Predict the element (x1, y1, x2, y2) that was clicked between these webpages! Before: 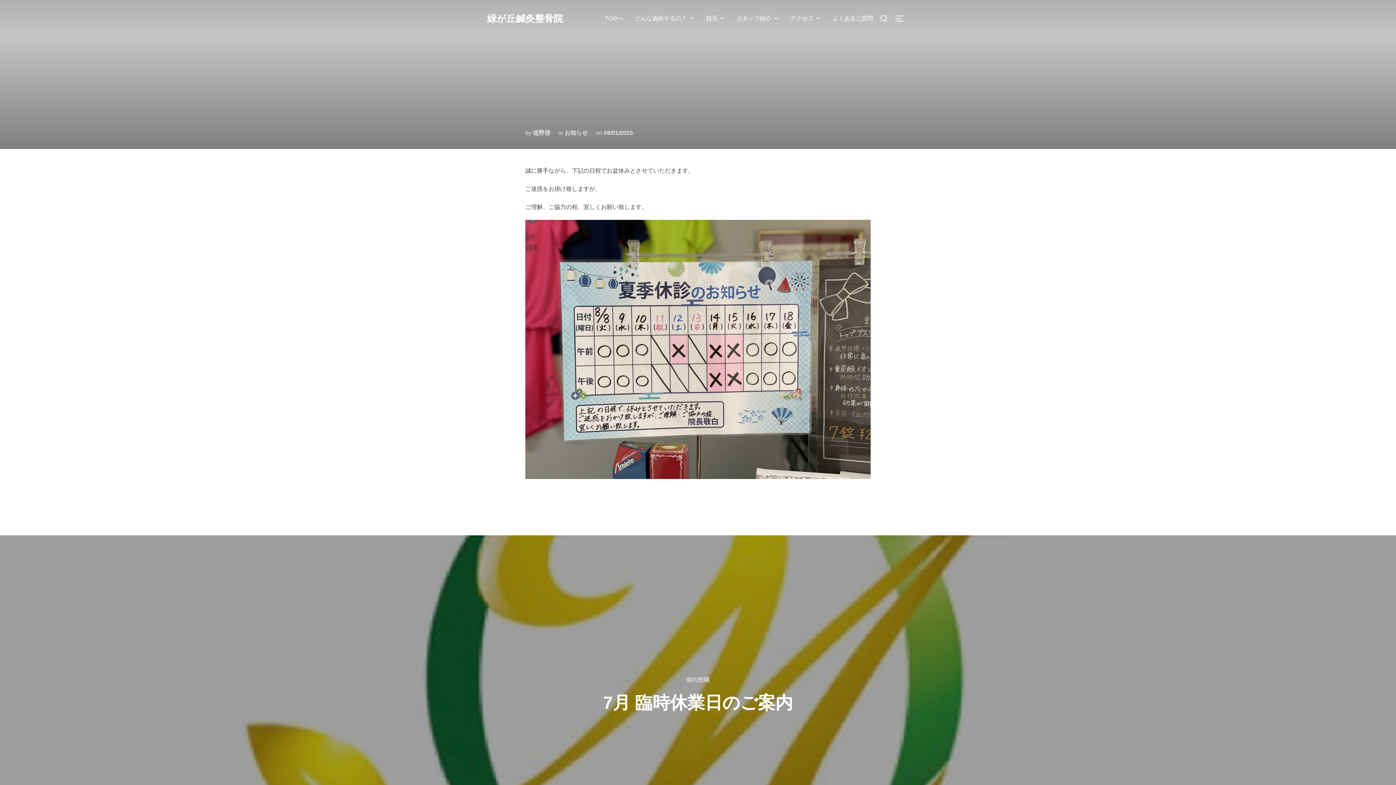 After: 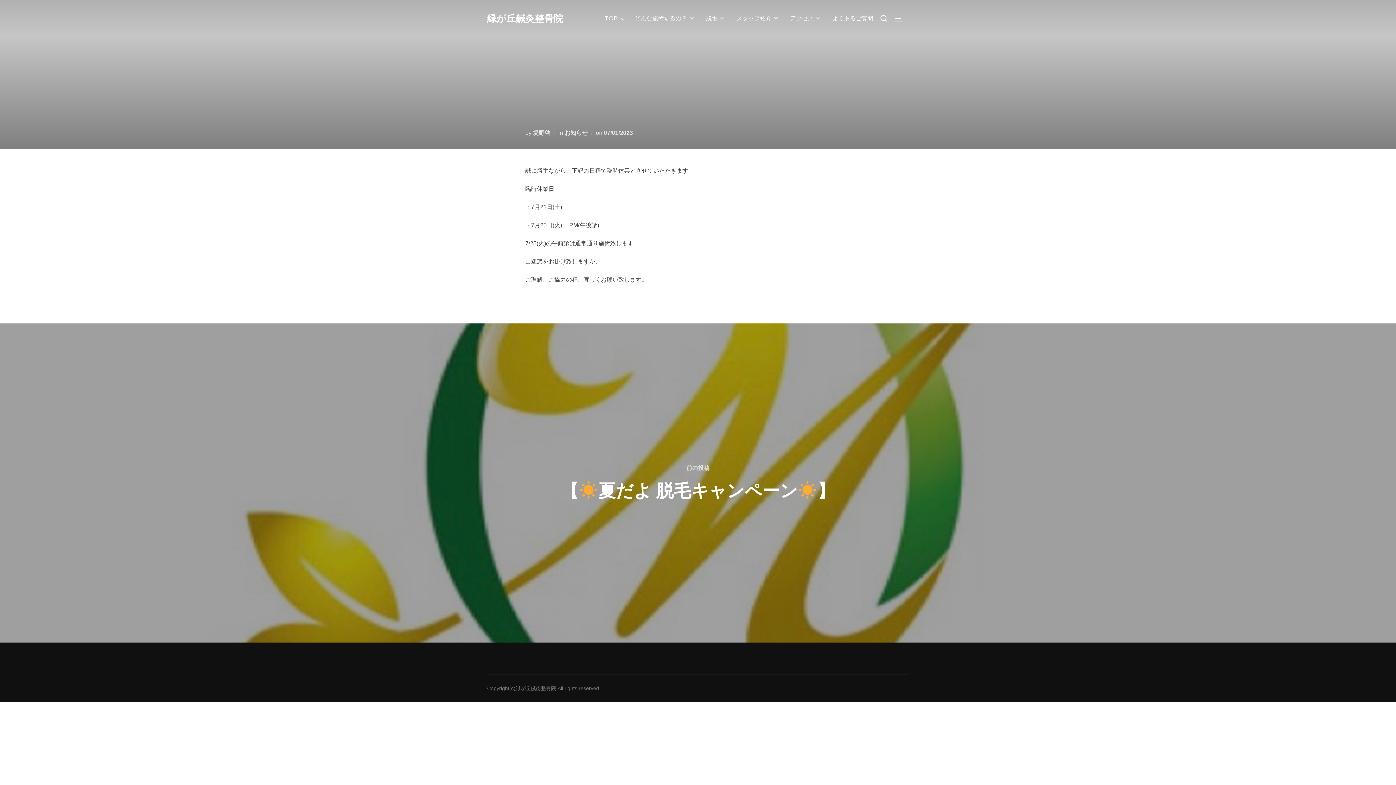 Action: label: 前の投稿
前の投稿
7月 臨時休業日のご案内 bbox: (0, 535, 1396, 854)